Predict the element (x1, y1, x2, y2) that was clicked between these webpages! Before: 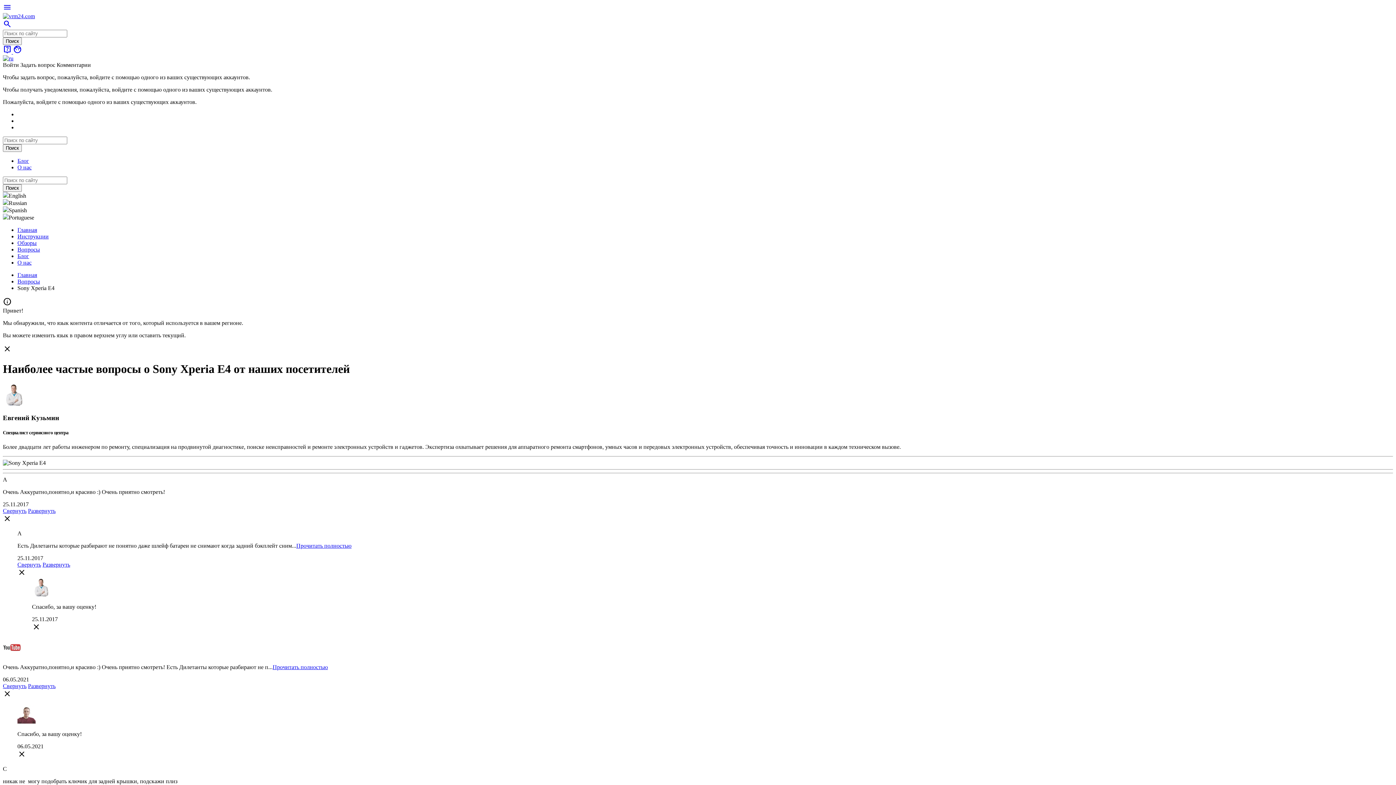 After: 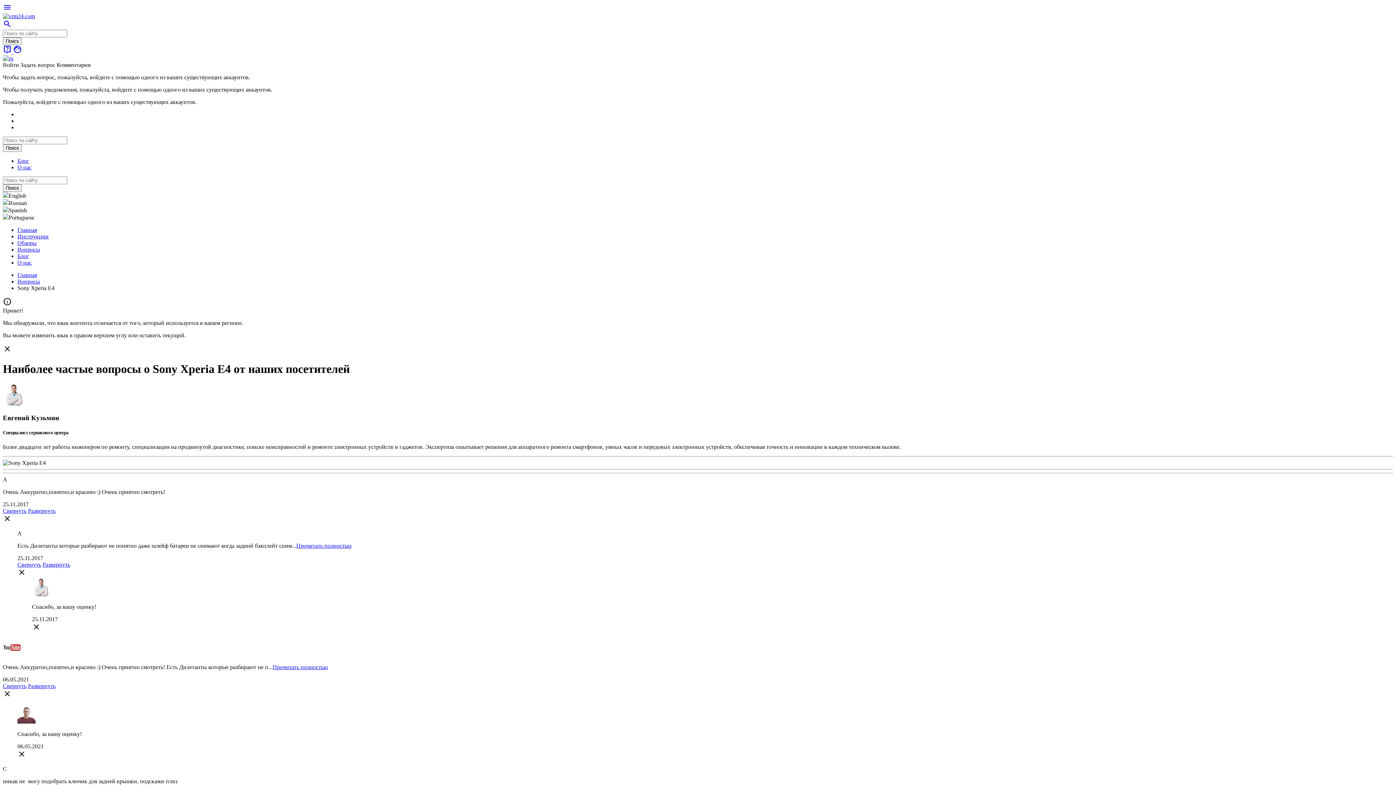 Action: bbox: (162, 332, 185, 338) label: текущий.